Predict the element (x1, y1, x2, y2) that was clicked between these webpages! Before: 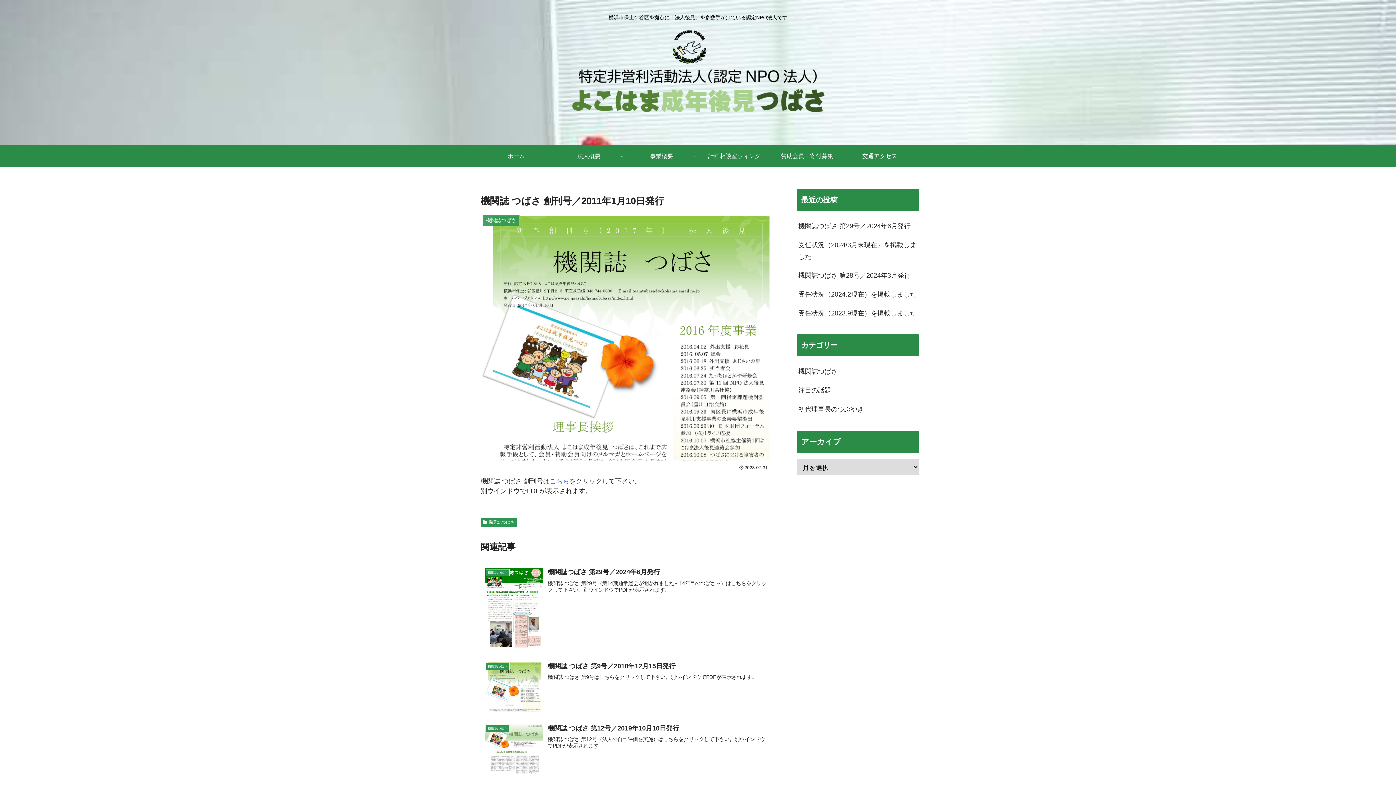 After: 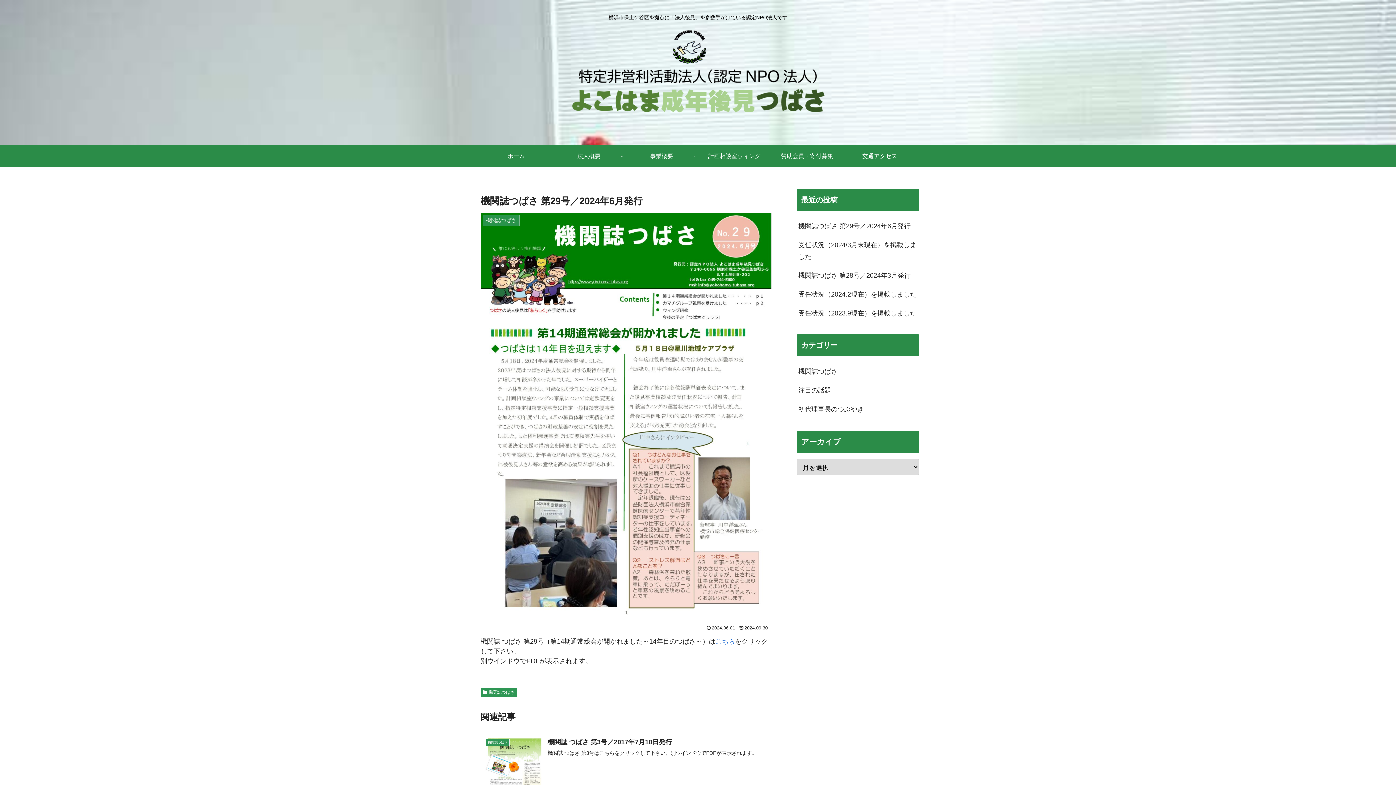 Action: bbox: (797, 216, 919, 235) label: 機関誌つばさ 第29号／2024年6月発行